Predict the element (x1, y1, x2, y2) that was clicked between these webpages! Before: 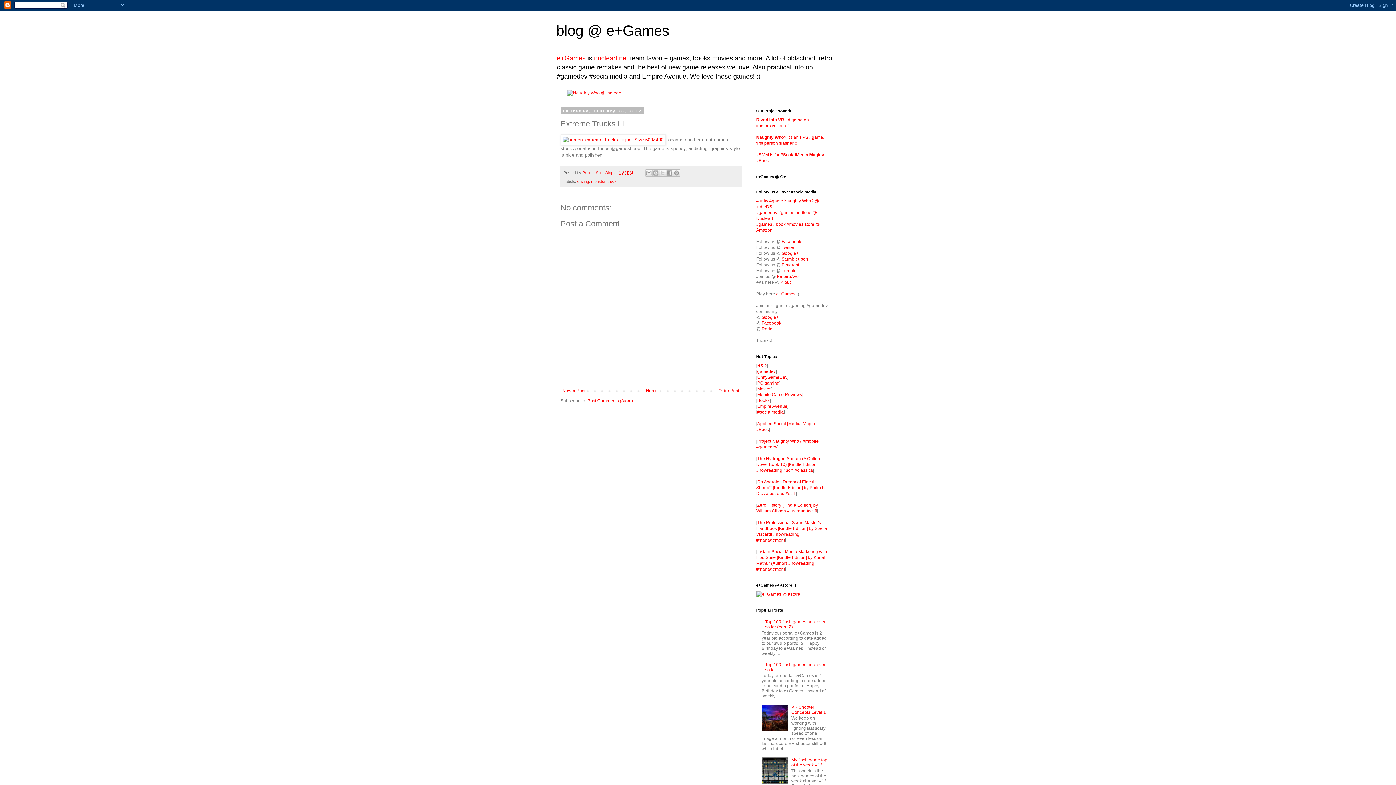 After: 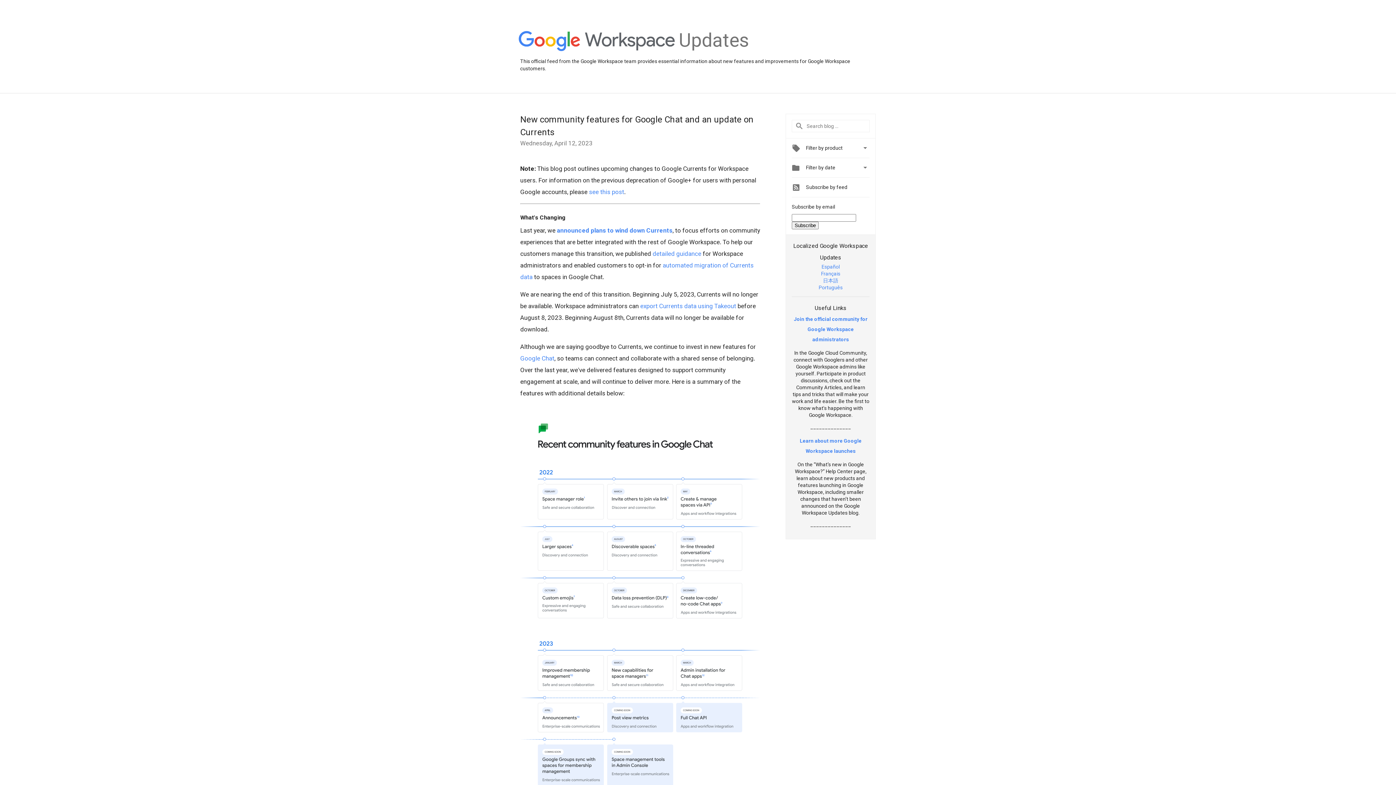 Action: label: Google+ bbox: (761, 314, 778, 320)